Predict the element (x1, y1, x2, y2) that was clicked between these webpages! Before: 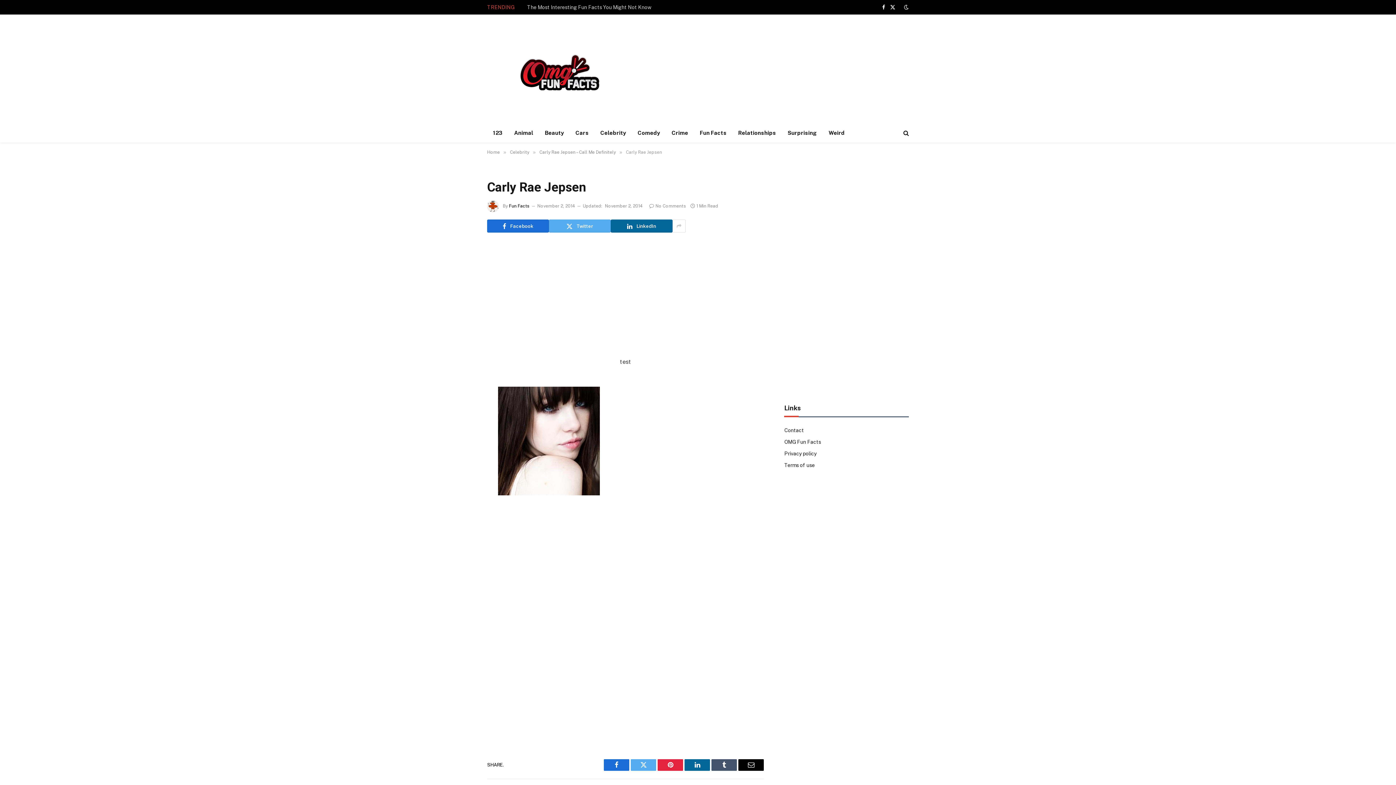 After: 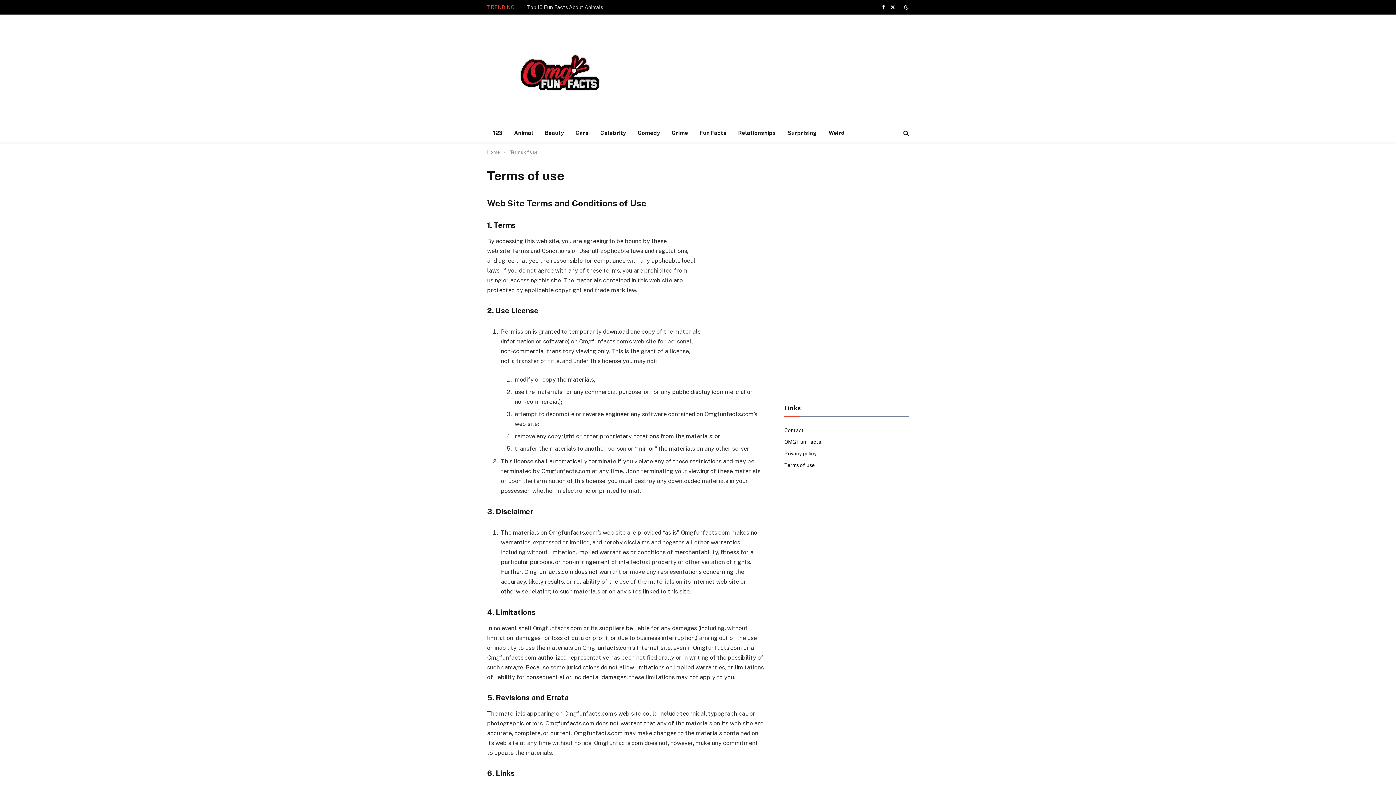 Action: bbox: (784, 462, 815, 468) label: Terms of use